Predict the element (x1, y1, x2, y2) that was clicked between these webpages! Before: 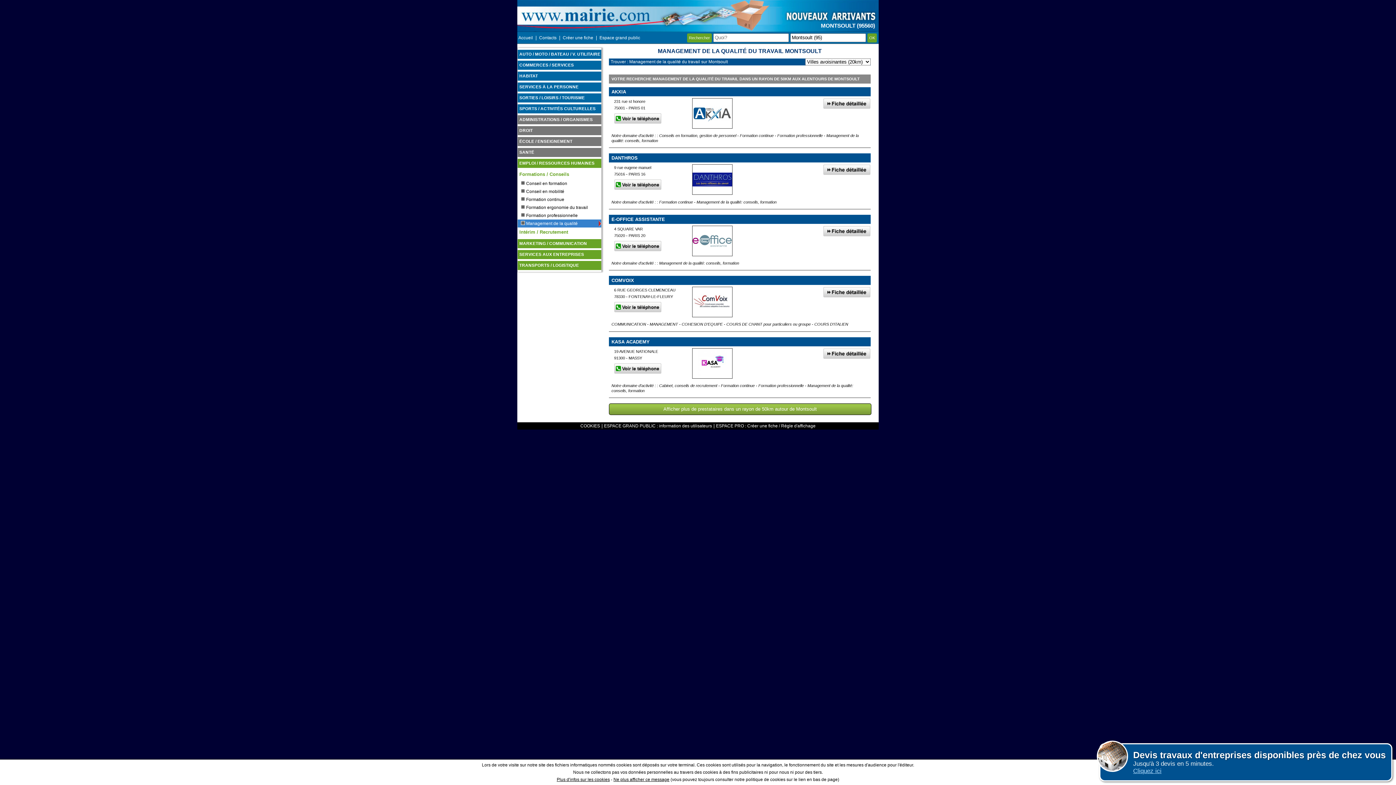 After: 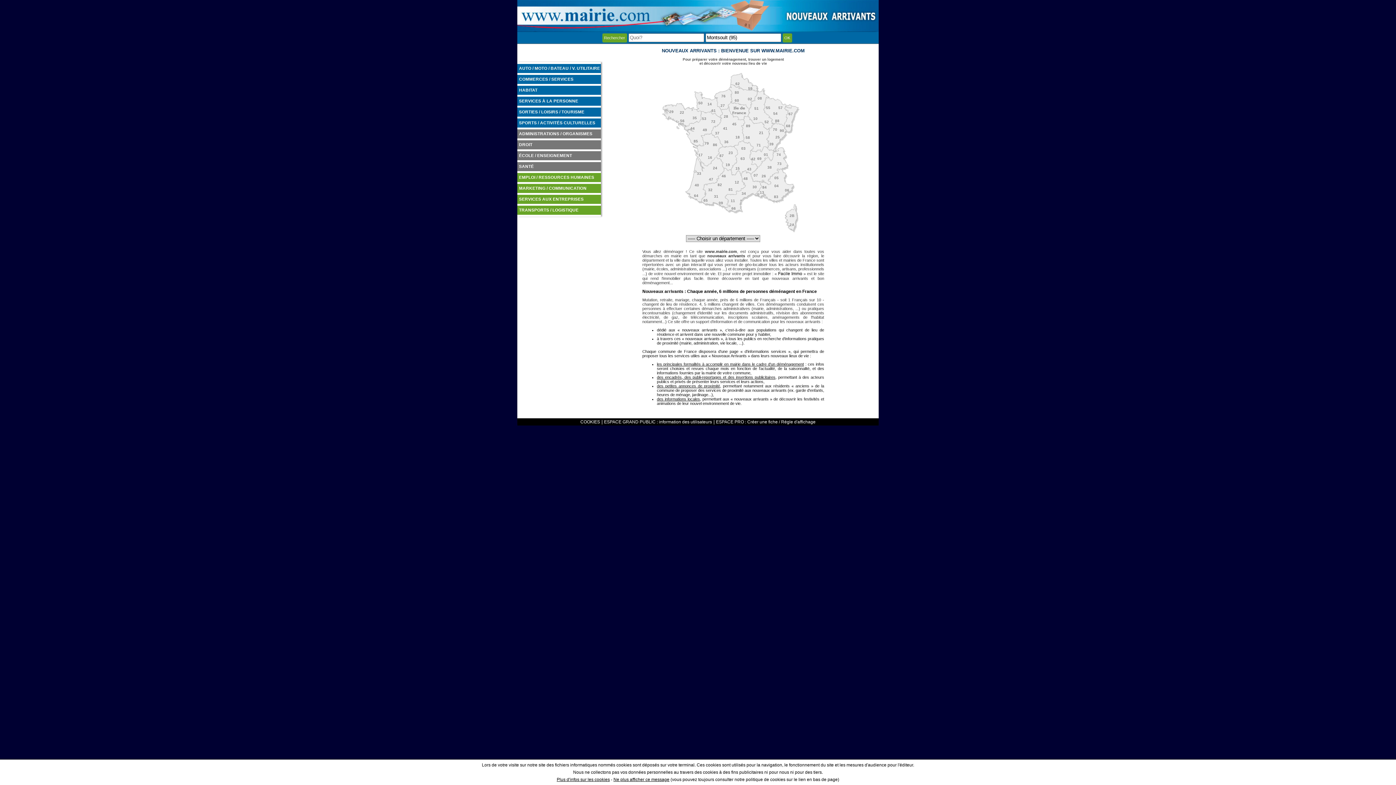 Action: bbox: (517, 35, 534, 40) label: Accueil